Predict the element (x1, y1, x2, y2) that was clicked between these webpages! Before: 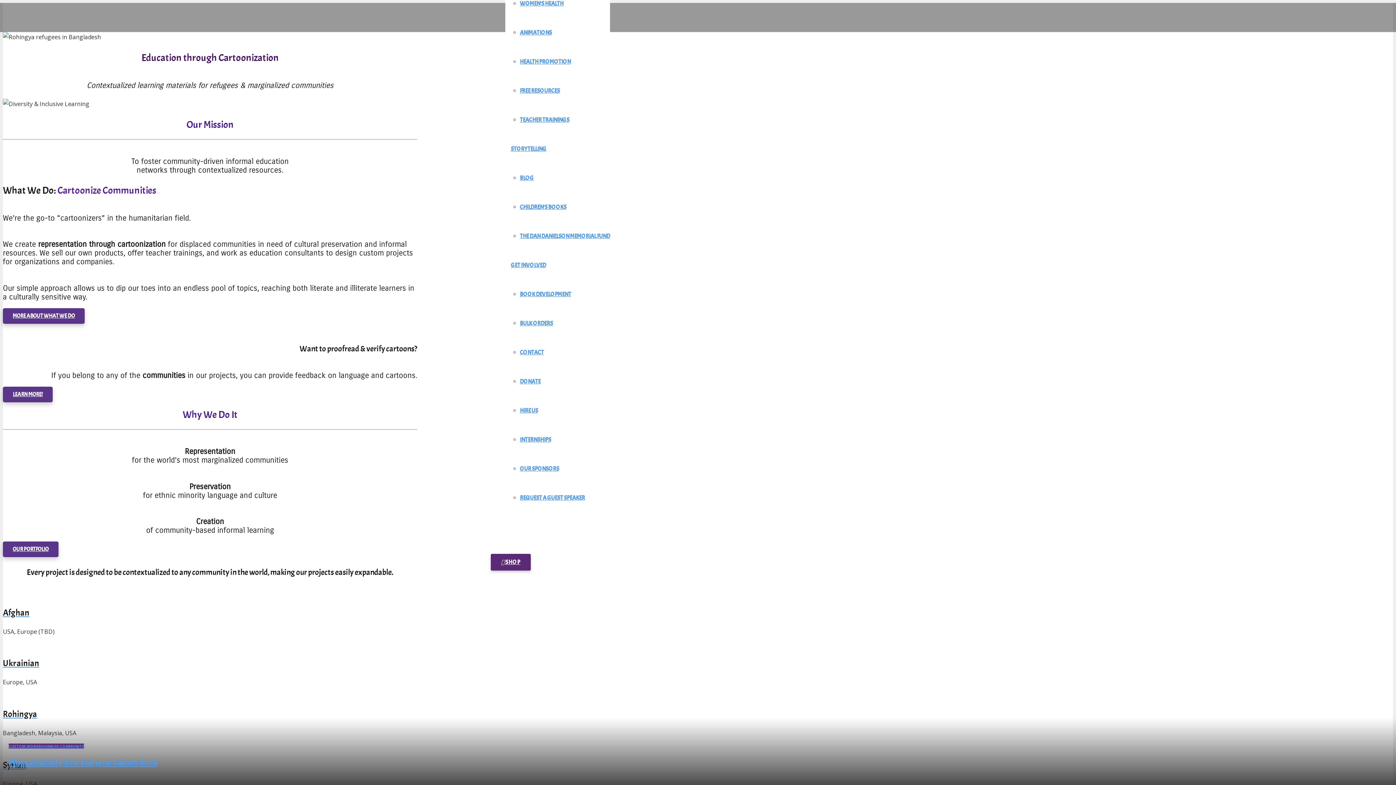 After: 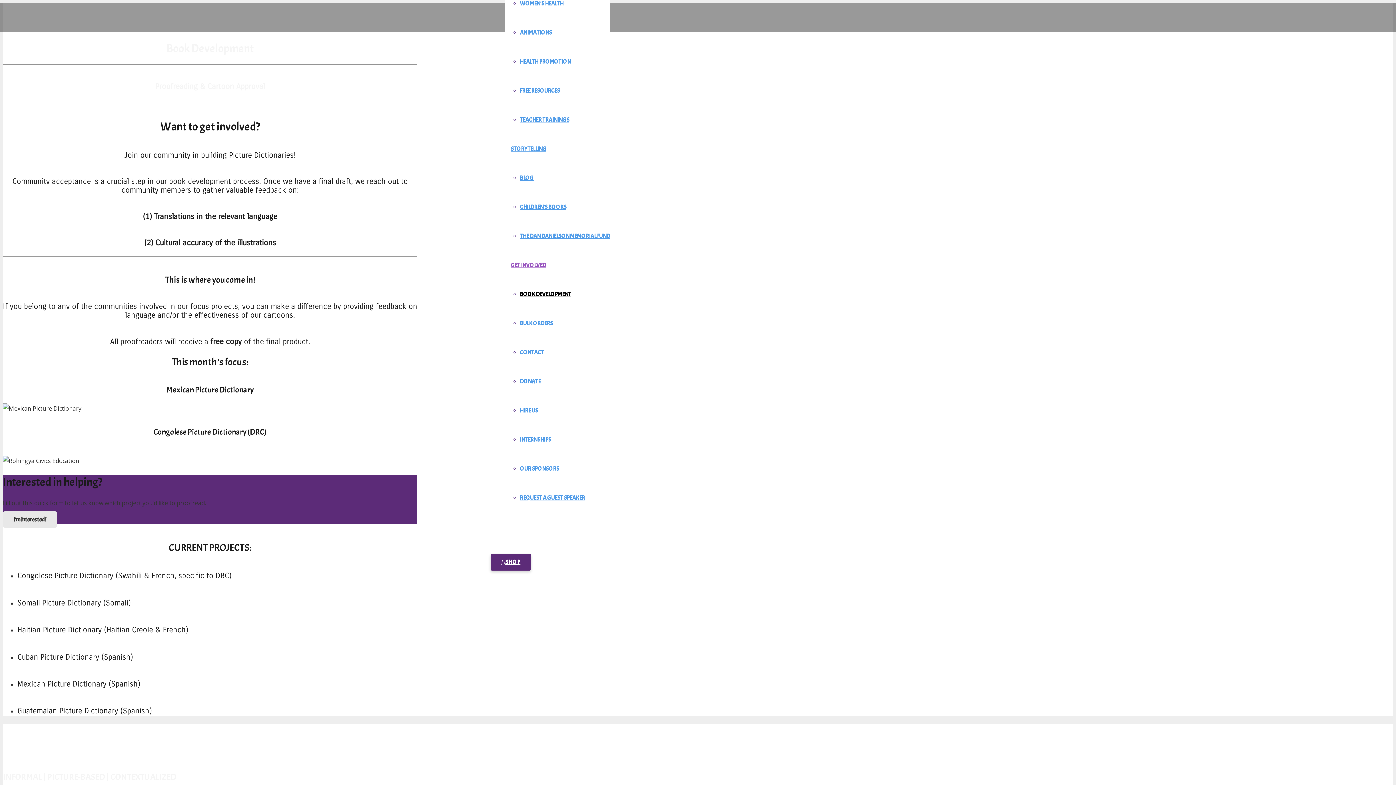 Action: bbox: (520, 290, 571, 298) label: BOOK DEVELOPMENT